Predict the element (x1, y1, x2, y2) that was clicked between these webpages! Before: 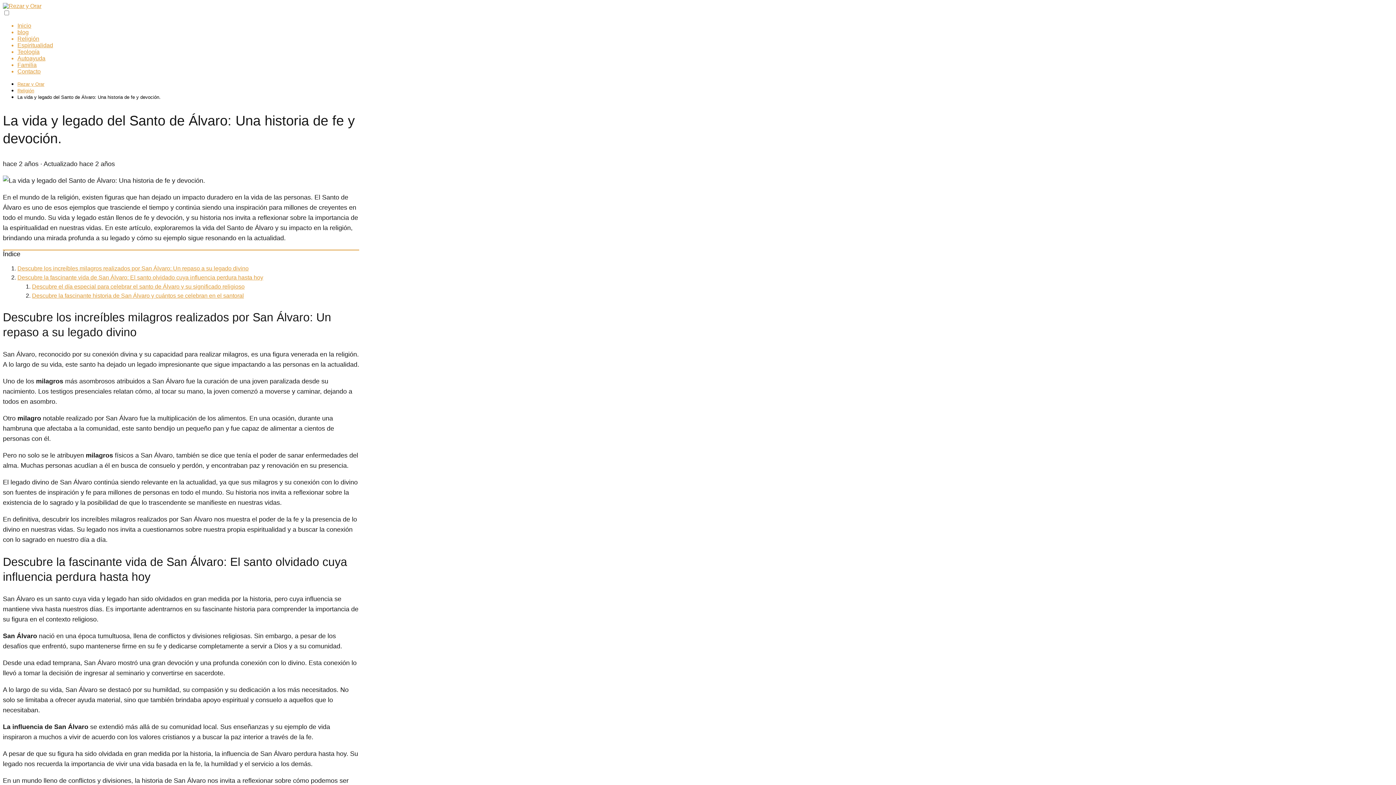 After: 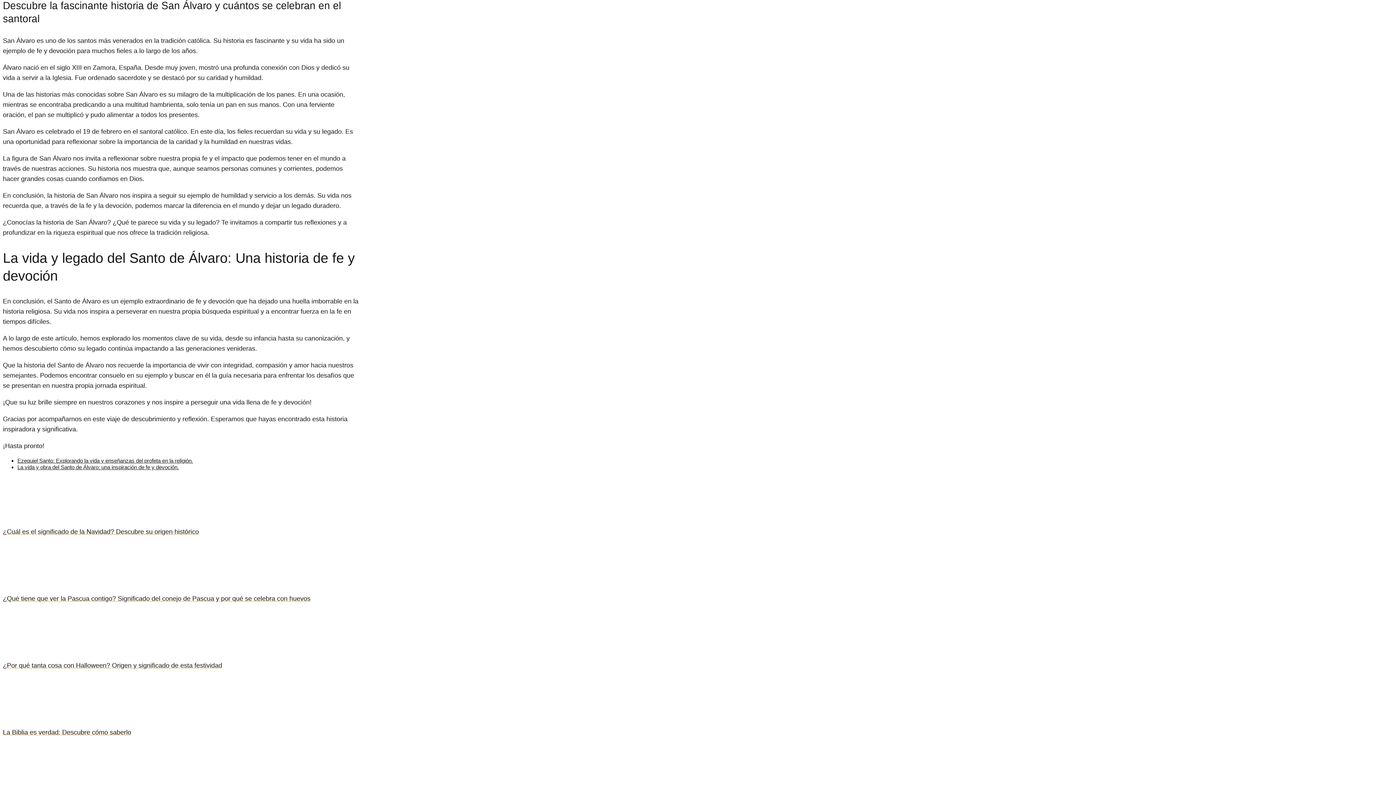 Action: label: Descubre la fascinante historia de San Álvaro y cuántos se celebran en el santoral bbox: (32, 292, 244, 298)